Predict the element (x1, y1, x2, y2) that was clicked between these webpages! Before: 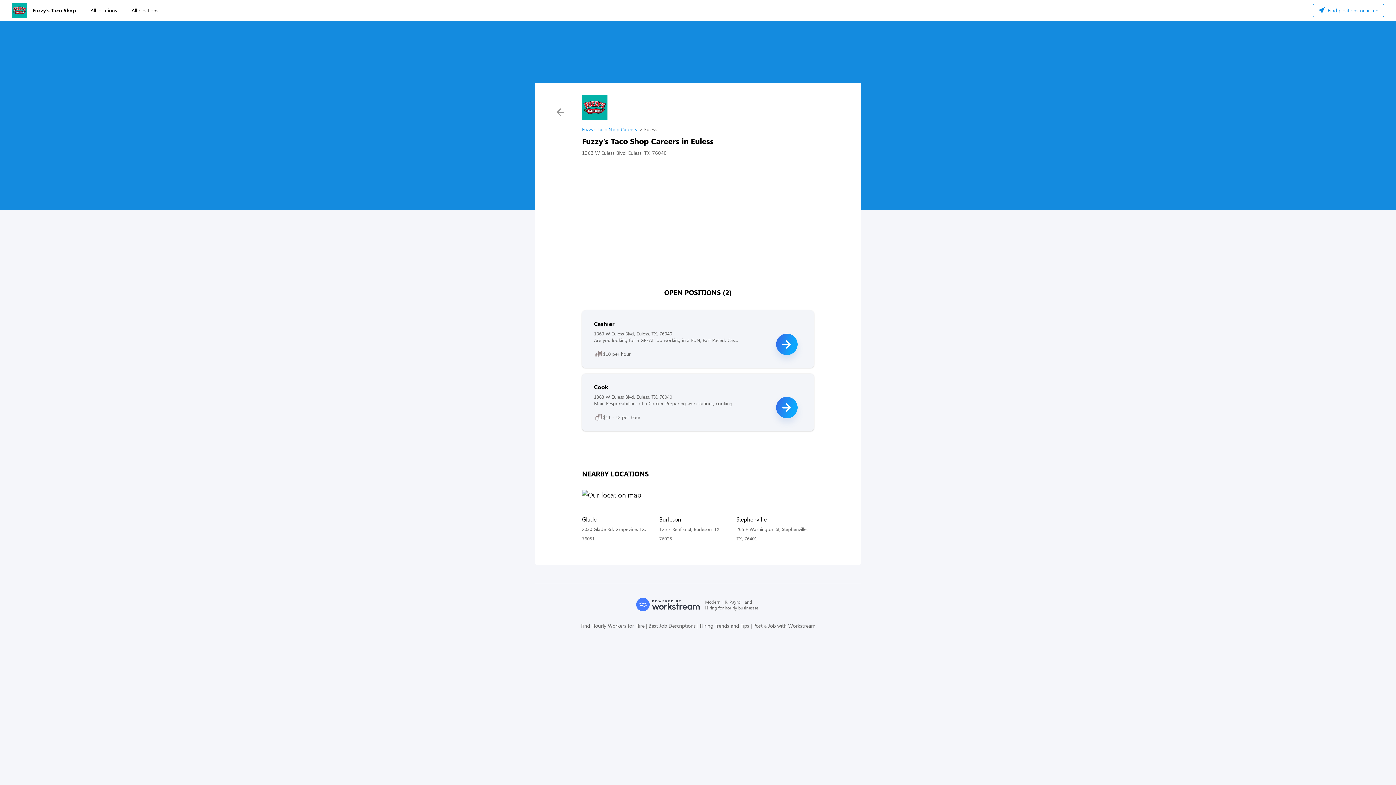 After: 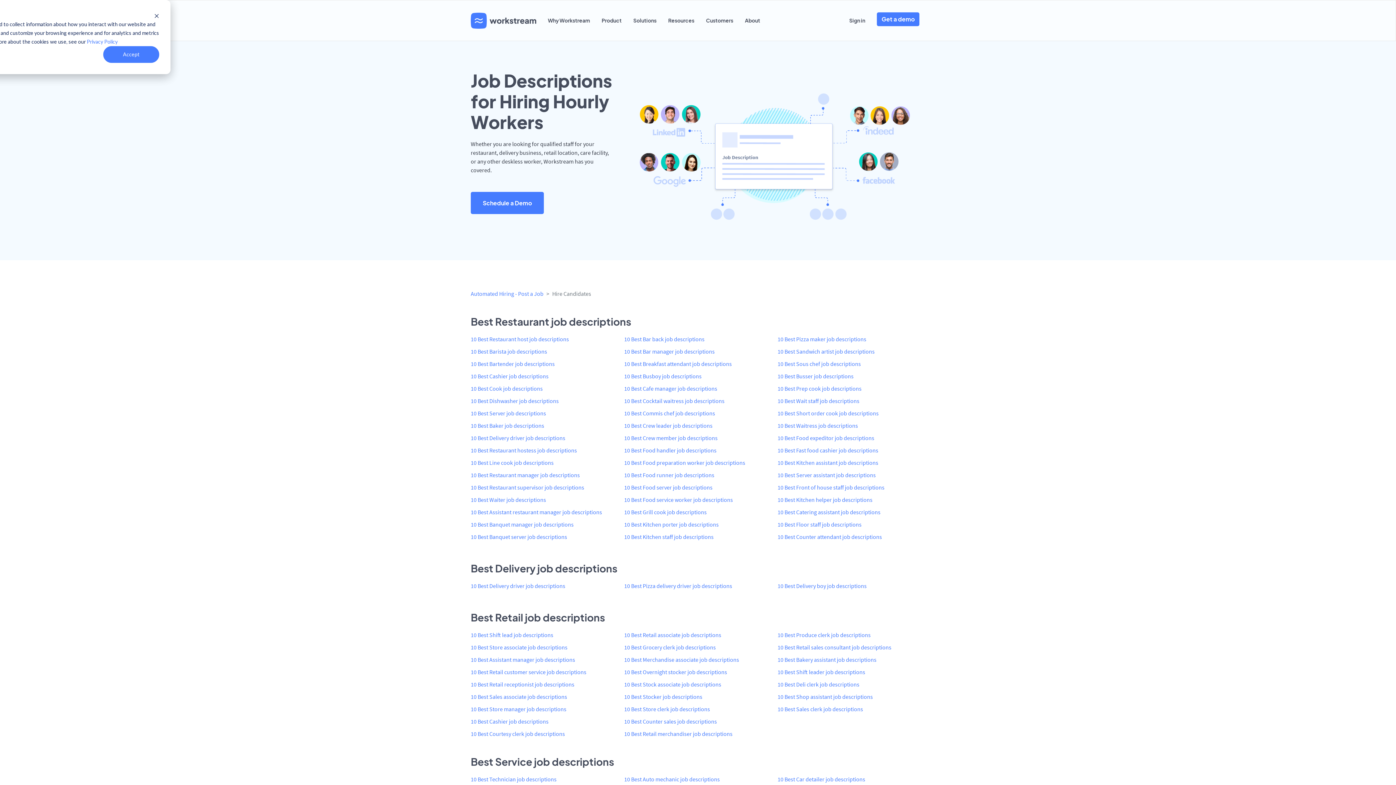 Action: bbox: (644, 622, 696, 629) label: Best Job Descriptions